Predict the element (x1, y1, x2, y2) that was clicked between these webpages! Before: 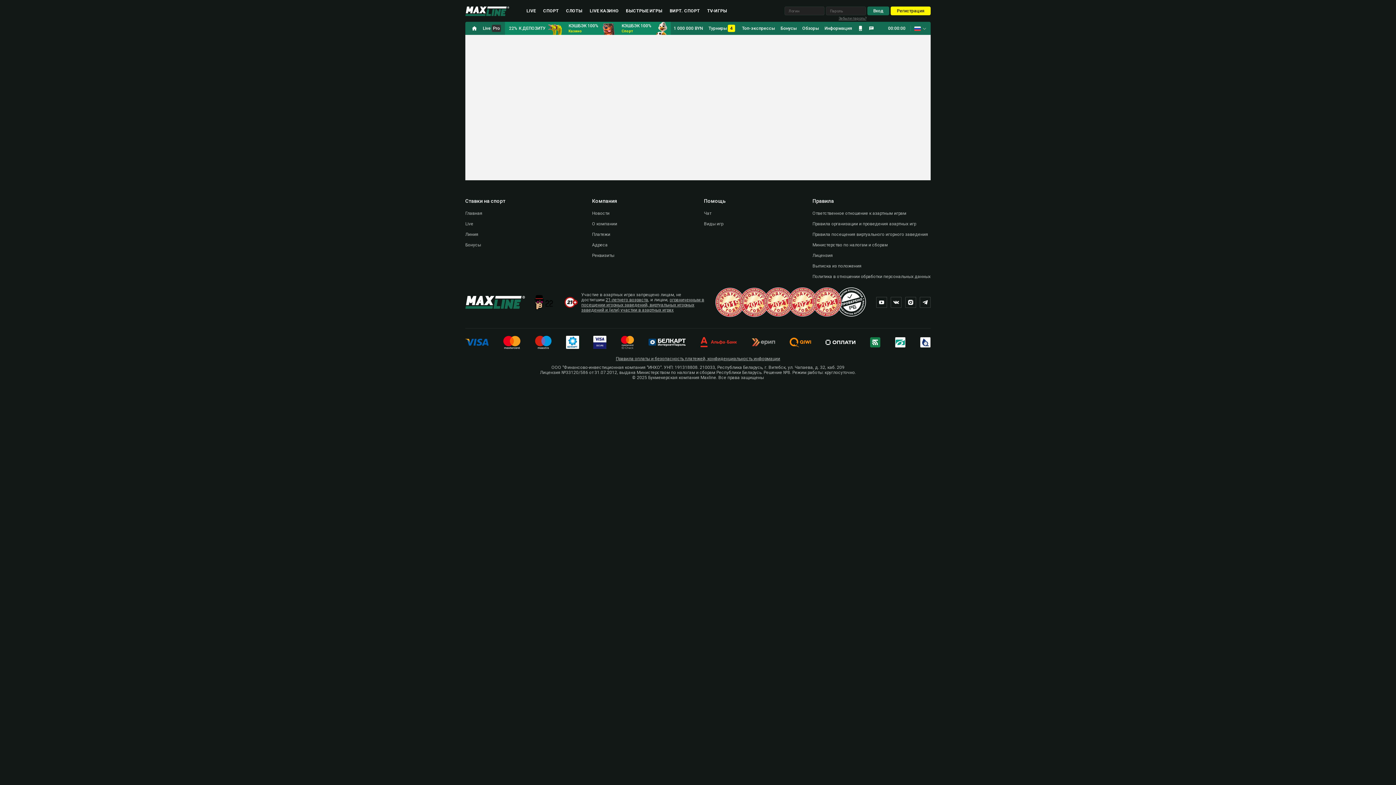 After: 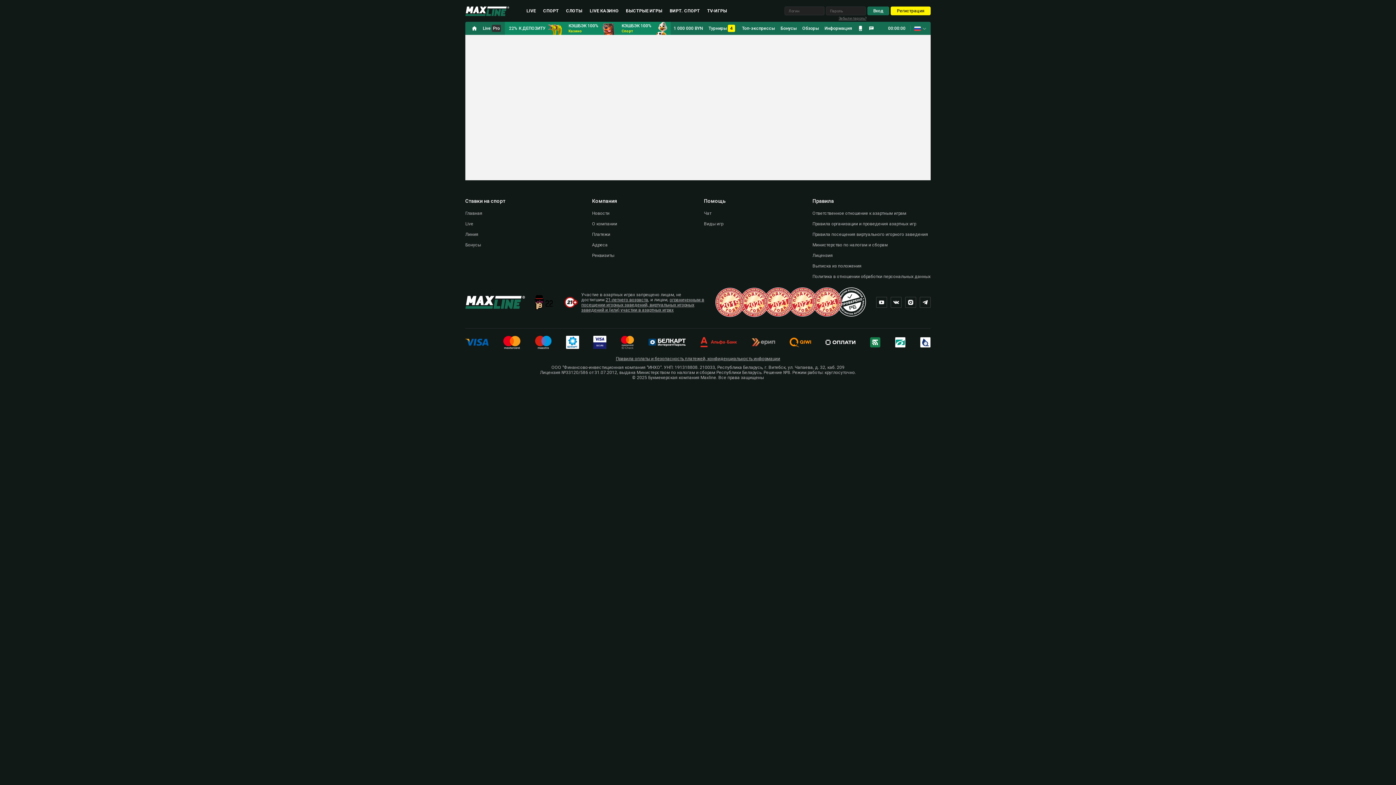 Action: bbox: (788, 287, 817, 317)